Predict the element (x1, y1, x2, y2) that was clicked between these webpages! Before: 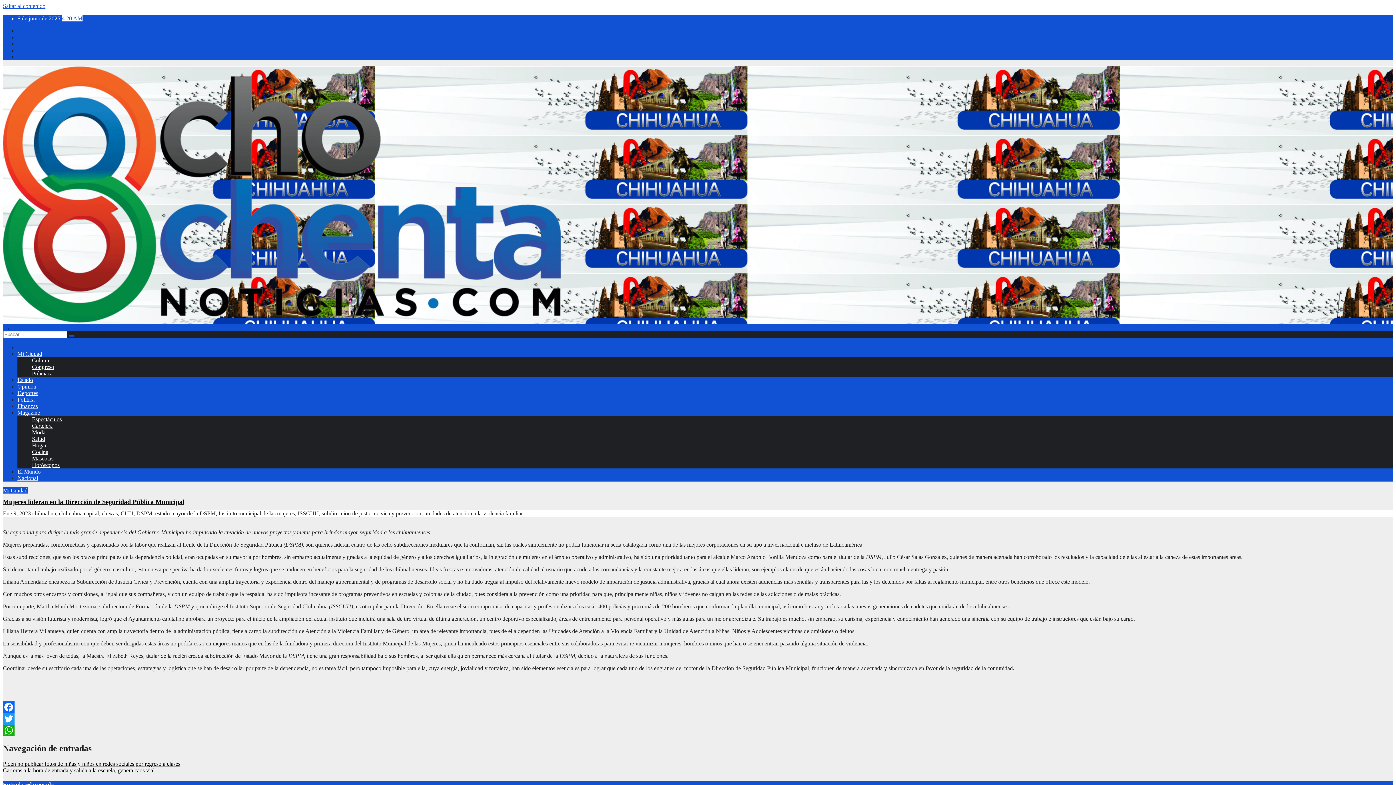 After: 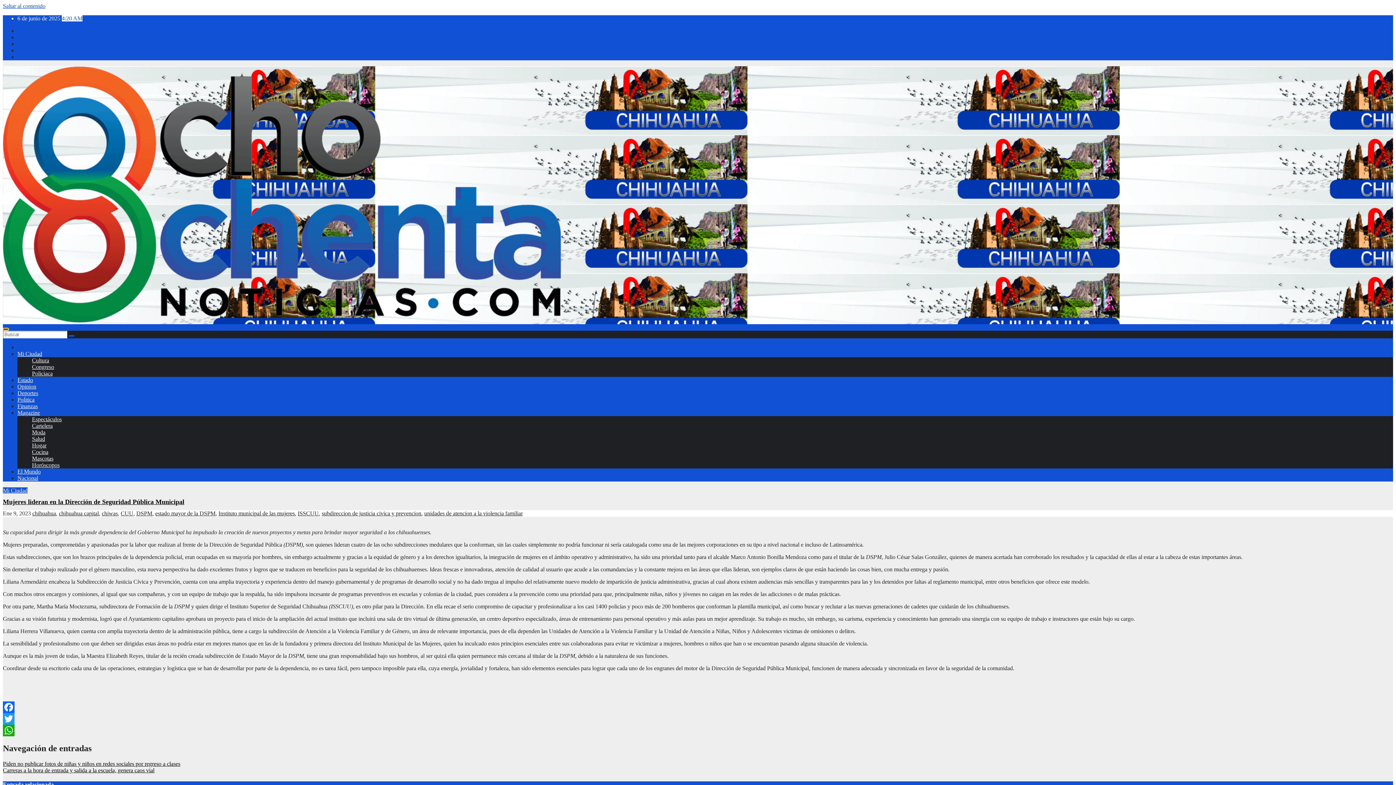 Action: label: Toggle navigation bbox: (2, 328, 8, 330)